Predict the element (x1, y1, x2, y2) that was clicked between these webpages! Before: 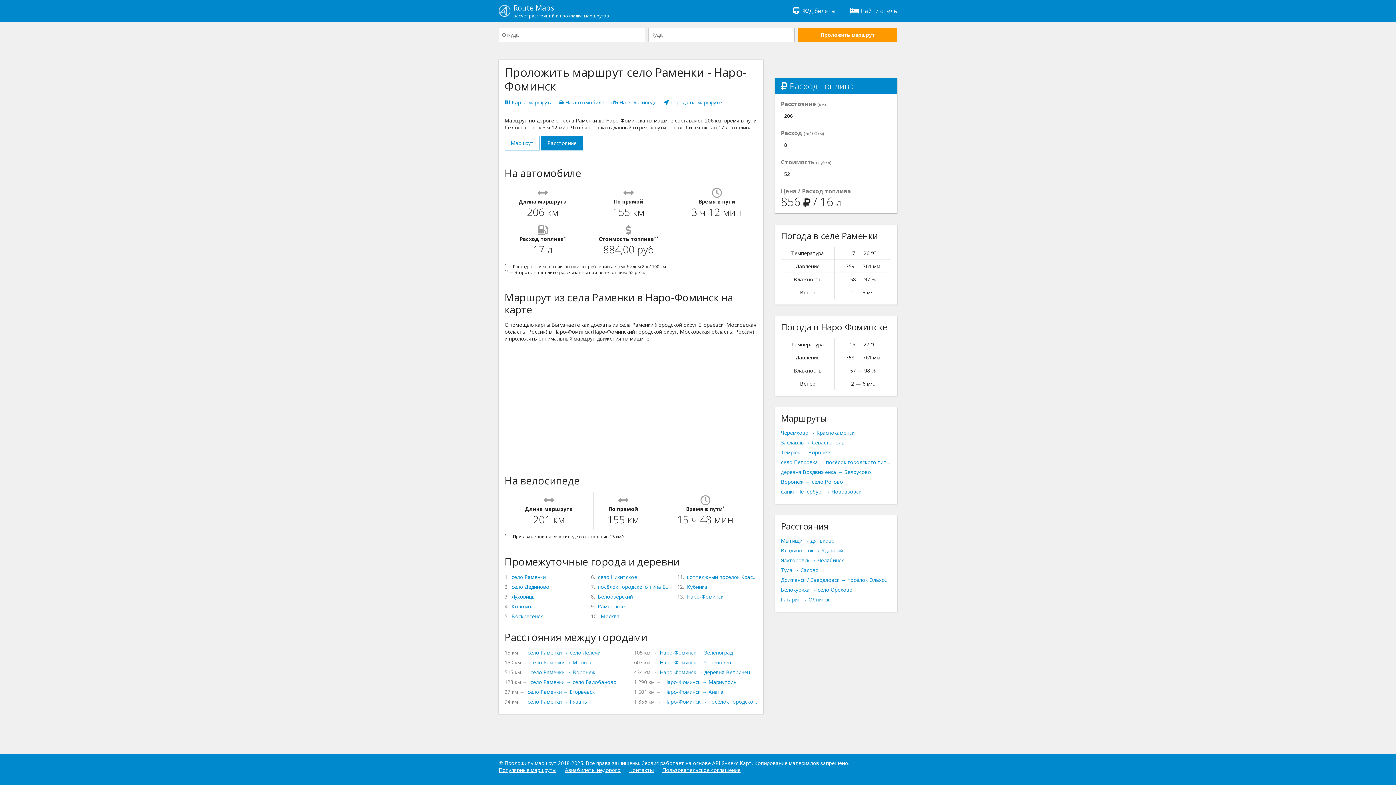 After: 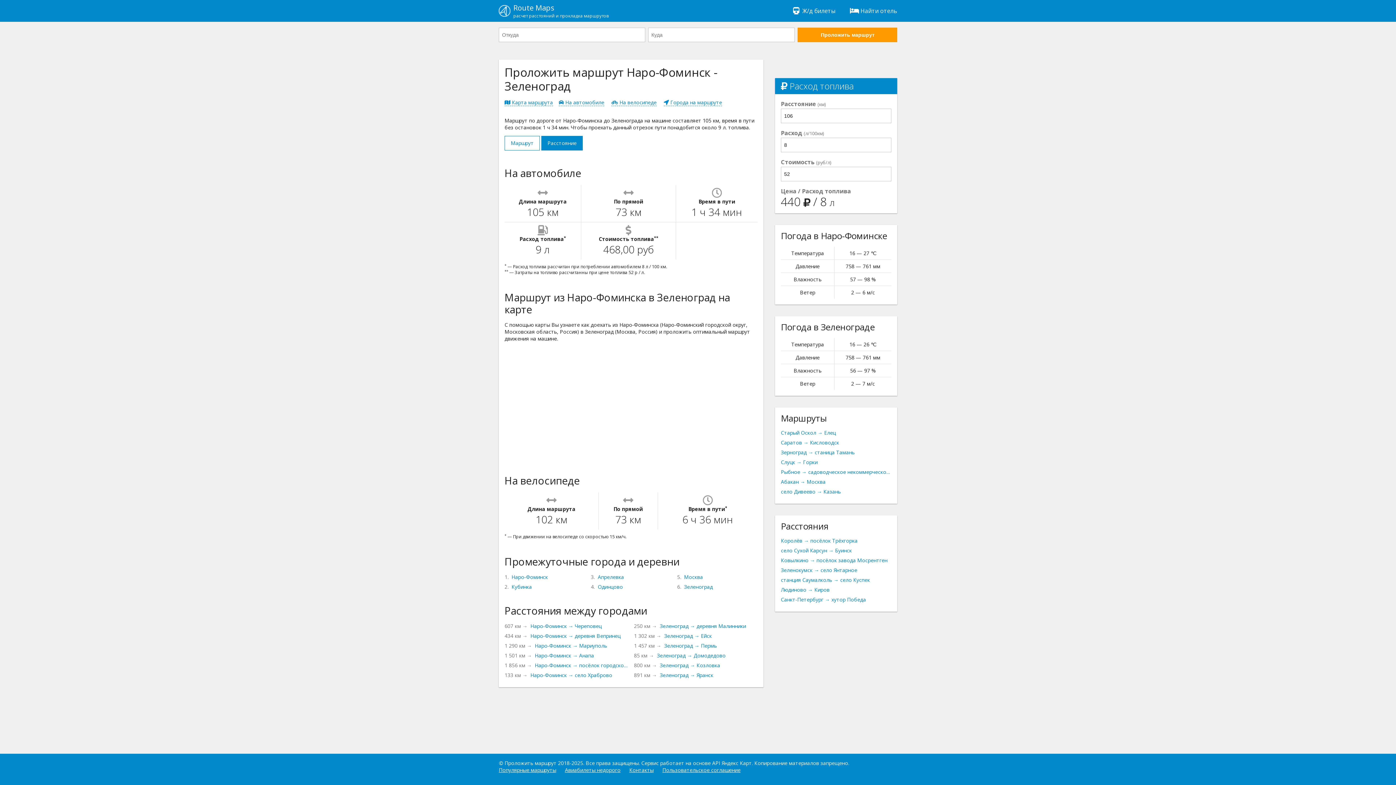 Action: label: Наро-Фоминск → Зеленоград bbox: (660, 649, 733, 656)